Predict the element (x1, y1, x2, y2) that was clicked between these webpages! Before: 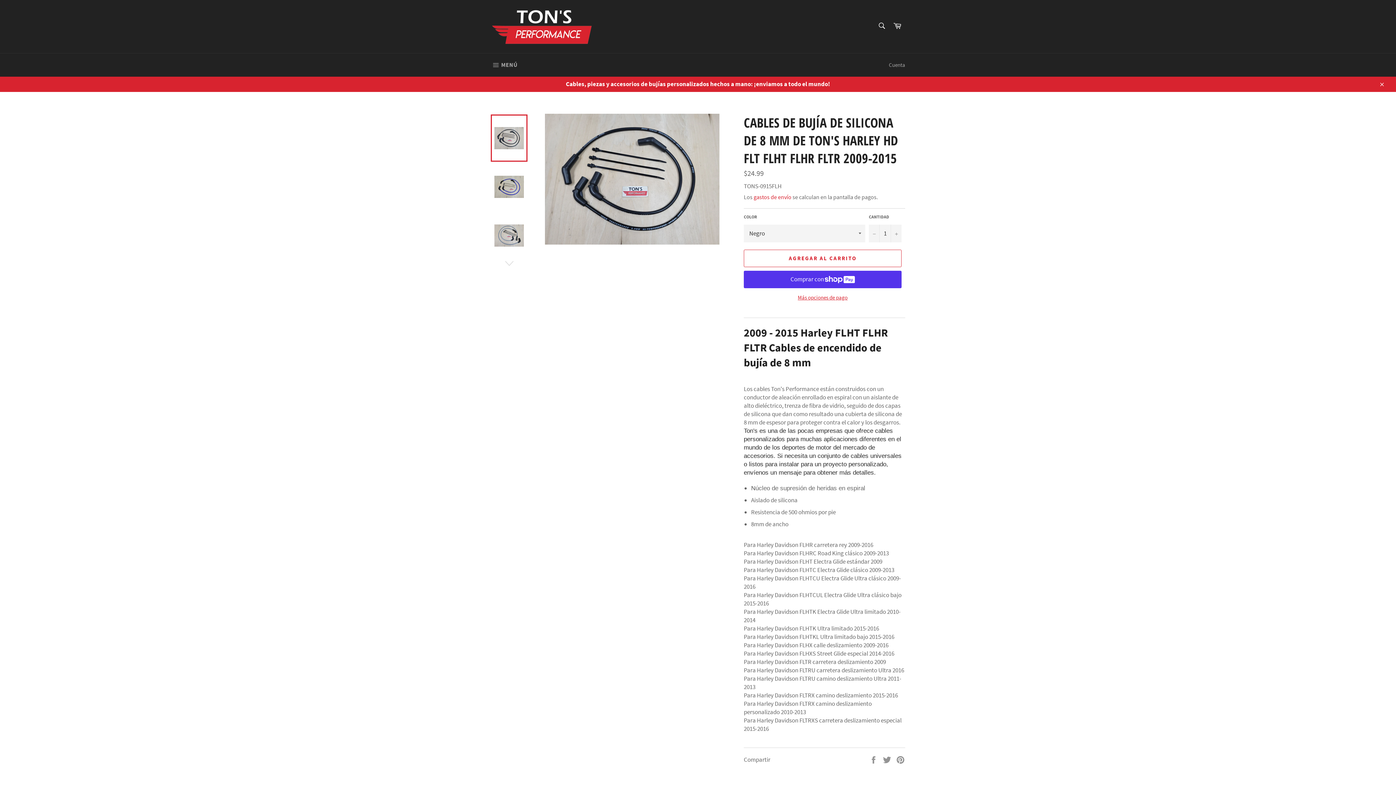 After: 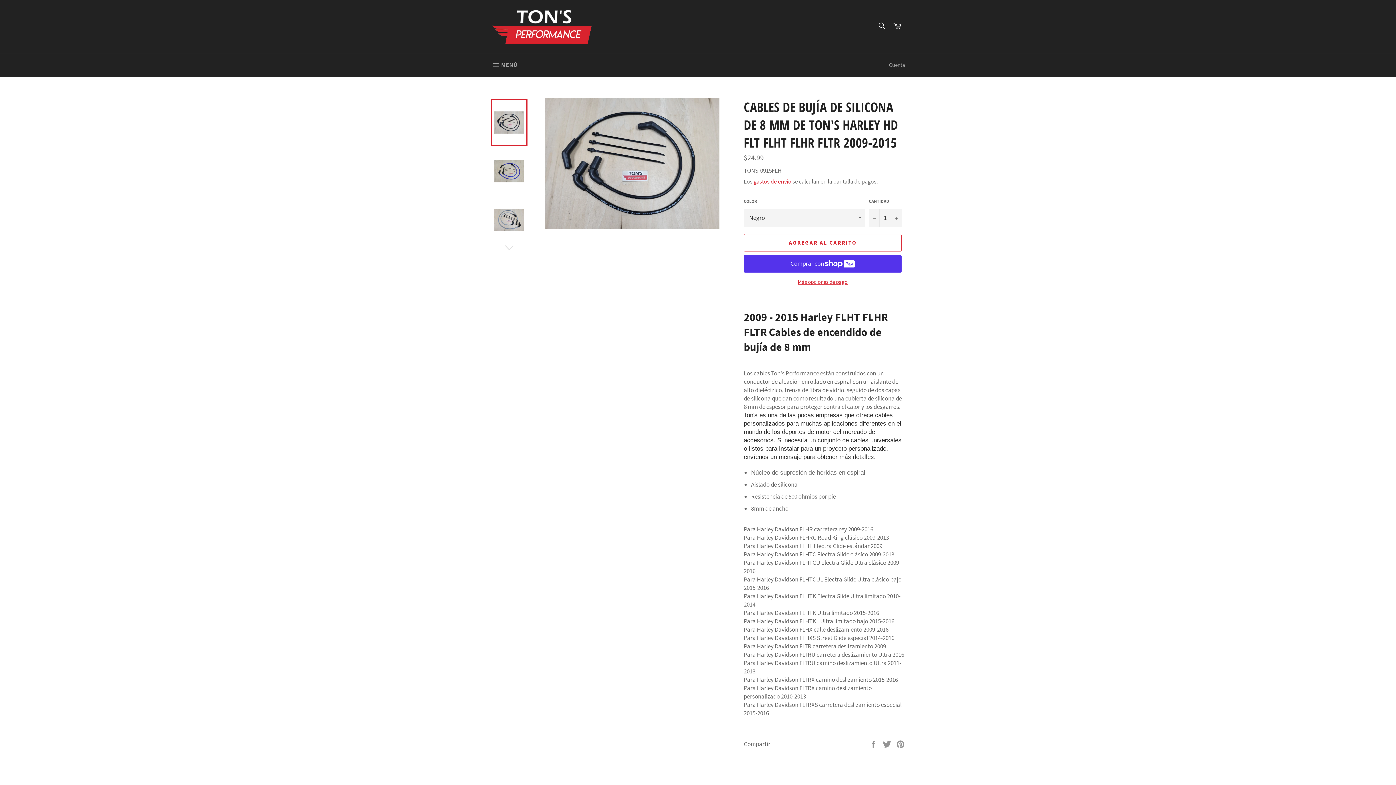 Action: bbox: (1374, 76, 1389, 92) label: Cerrar